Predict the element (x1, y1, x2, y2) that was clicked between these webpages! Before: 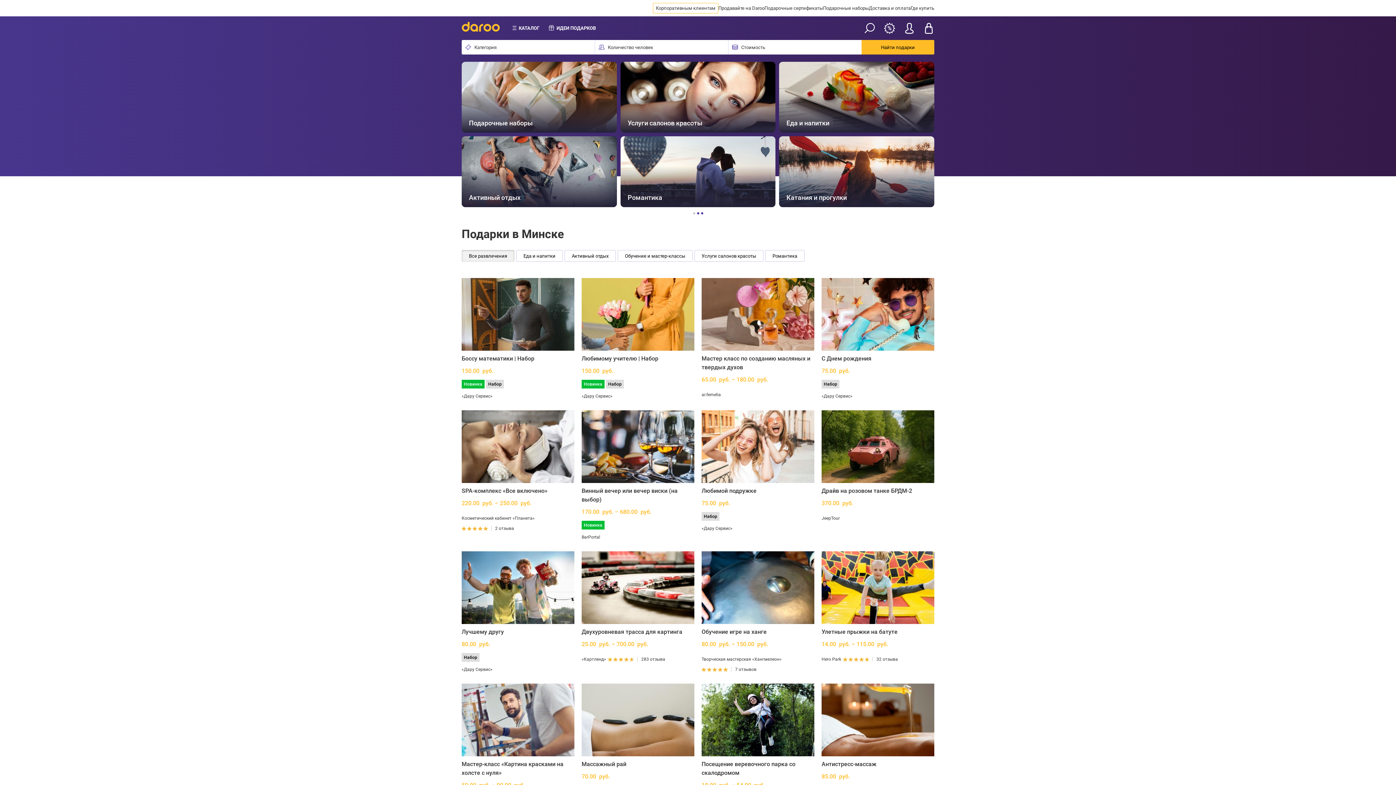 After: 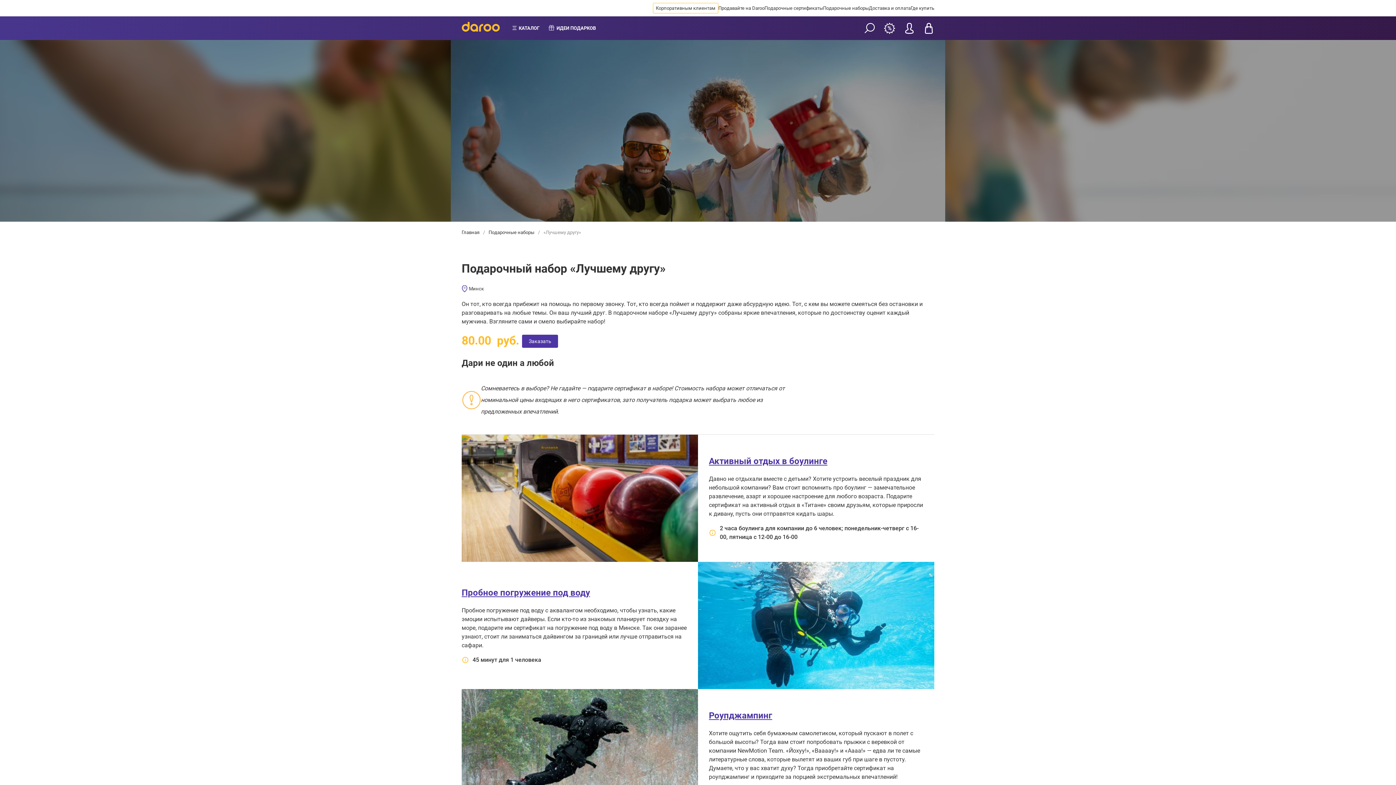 Action: bbox: (461, 628, 504, 635) label: Лучшему другу